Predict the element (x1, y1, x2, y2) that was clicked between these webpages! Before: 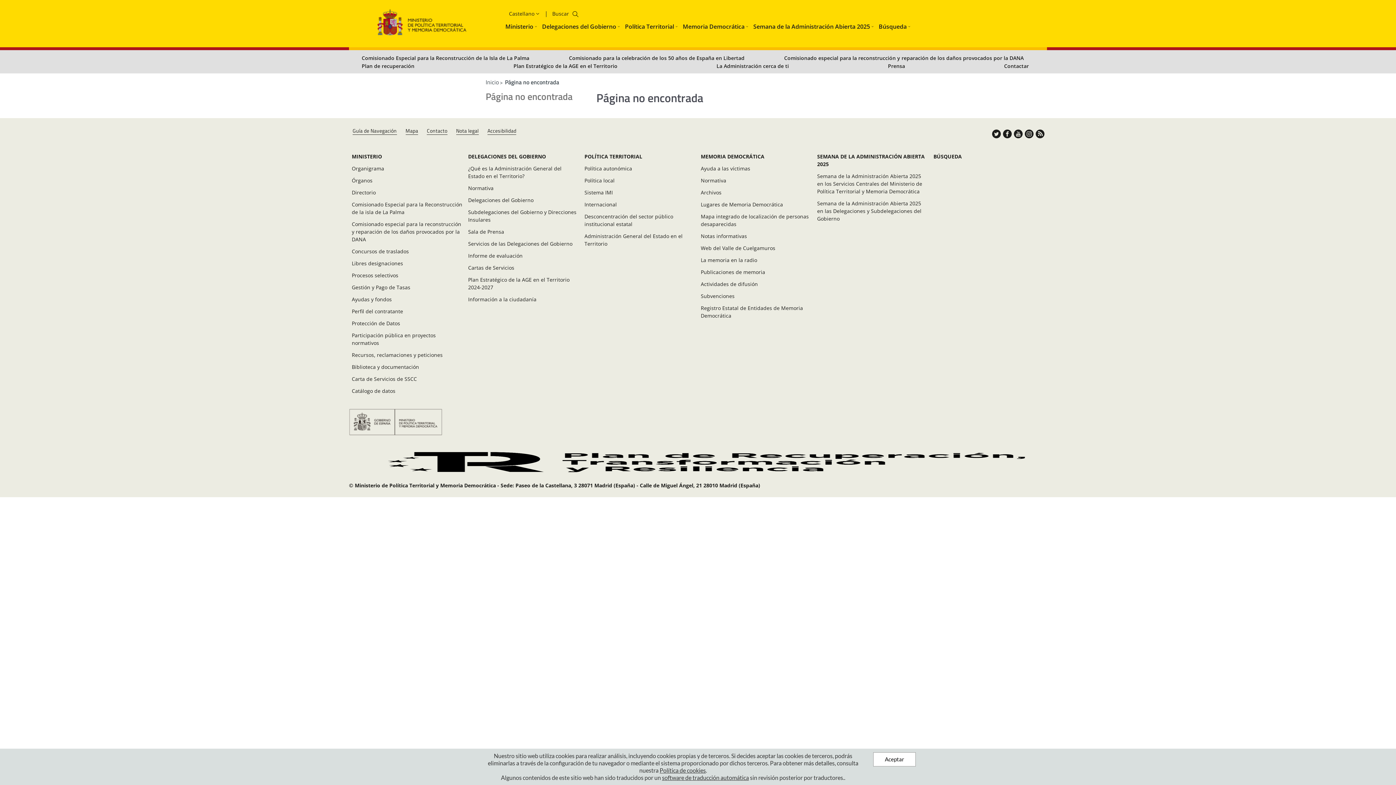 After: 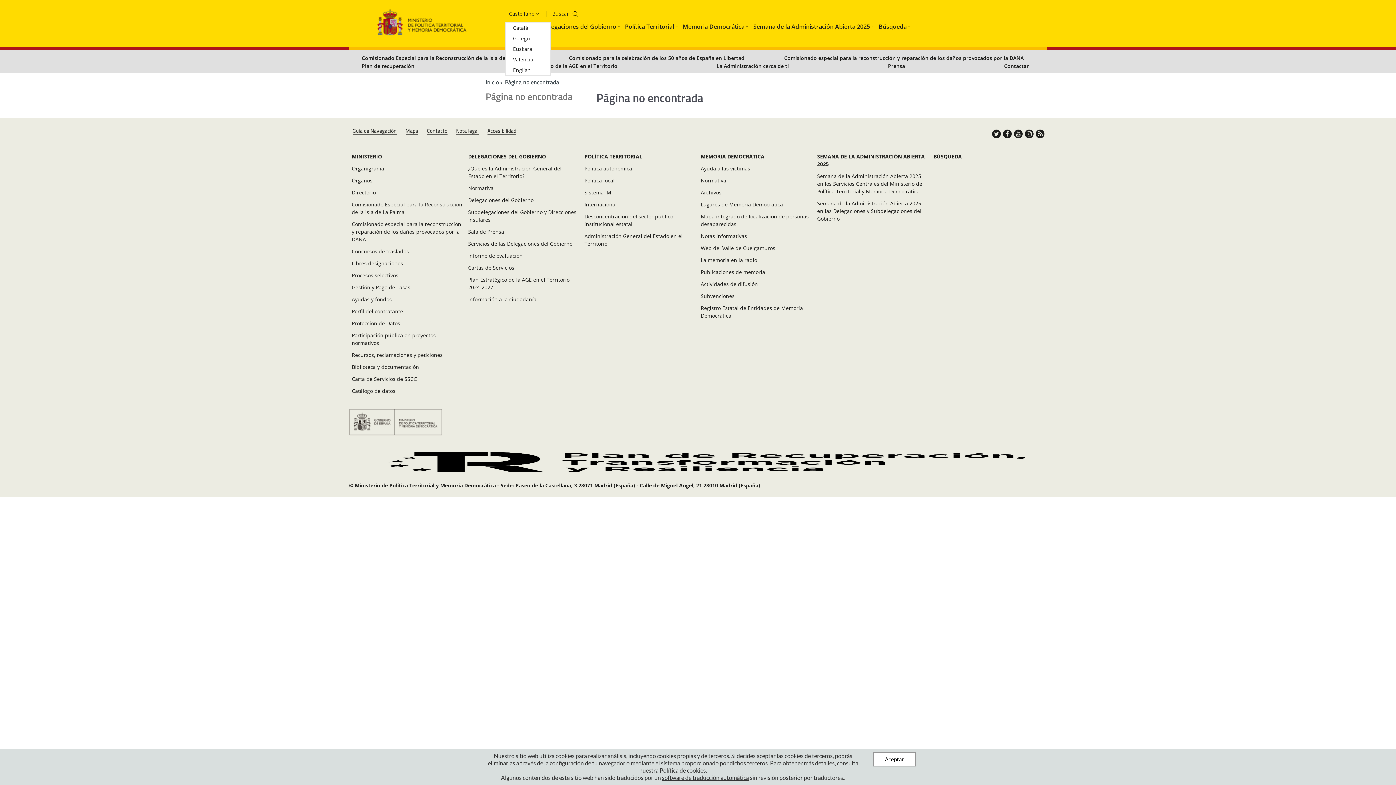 Action: label: Castellano bbox: (505, 8, 540, 18)